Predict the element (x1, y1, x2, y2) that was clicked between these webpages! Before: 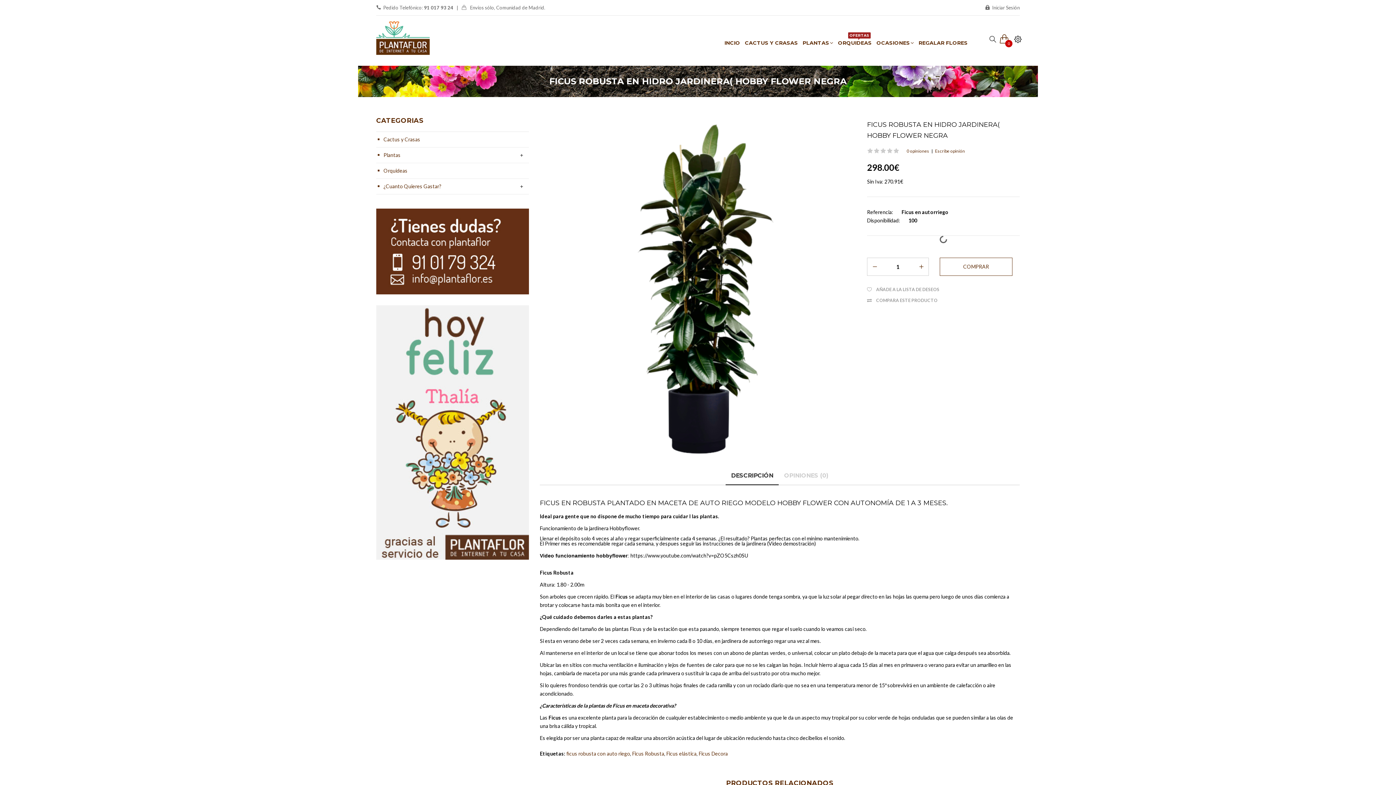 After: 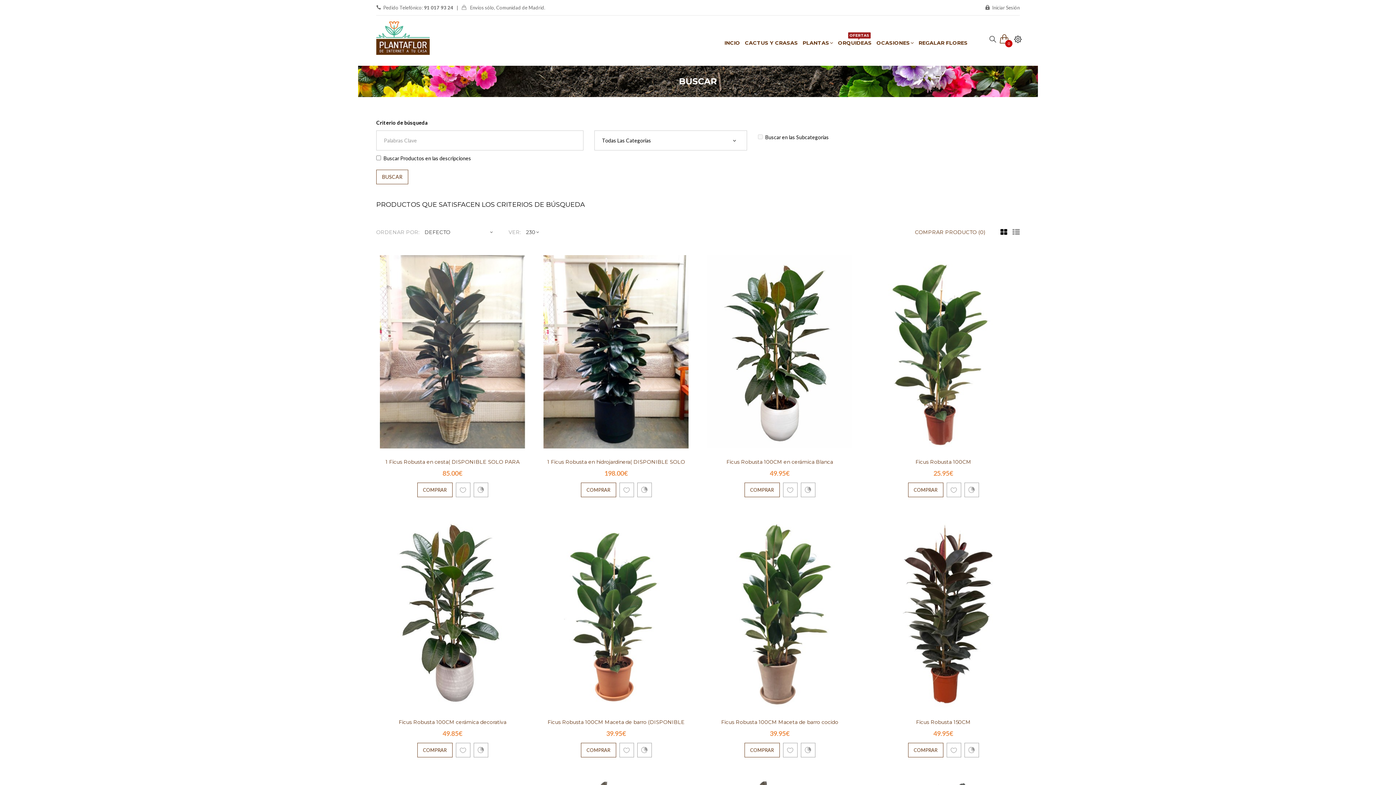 Action: bbox: (698, 750, 728, 757) label: Ficus Decora